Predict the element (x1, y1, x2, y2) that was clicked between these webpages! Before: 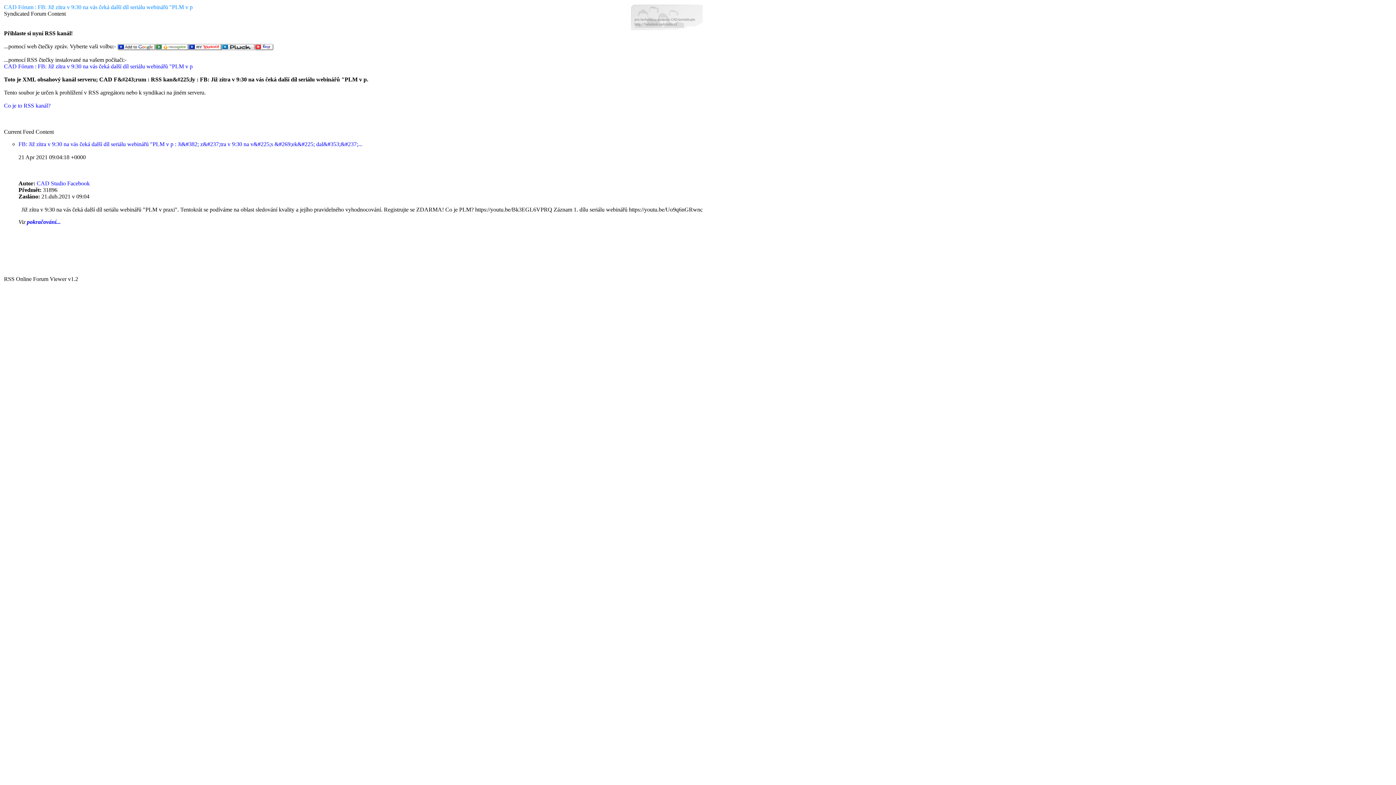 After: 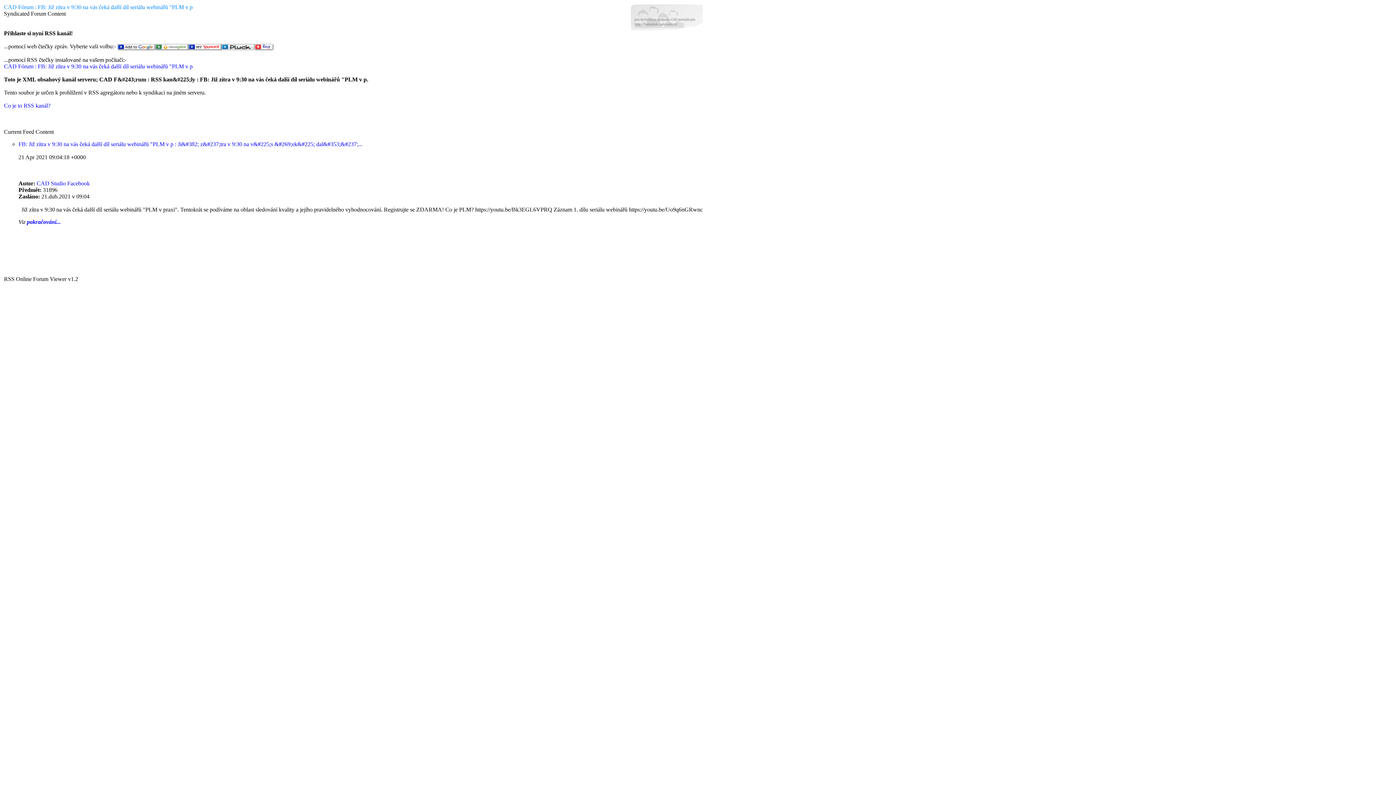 Action: bbox: (4, 4, 192, 10) label: CAD Fórum : FB: Již zítra v 9:30 na vás čeká další díl seriálu webinářů "PLM v p